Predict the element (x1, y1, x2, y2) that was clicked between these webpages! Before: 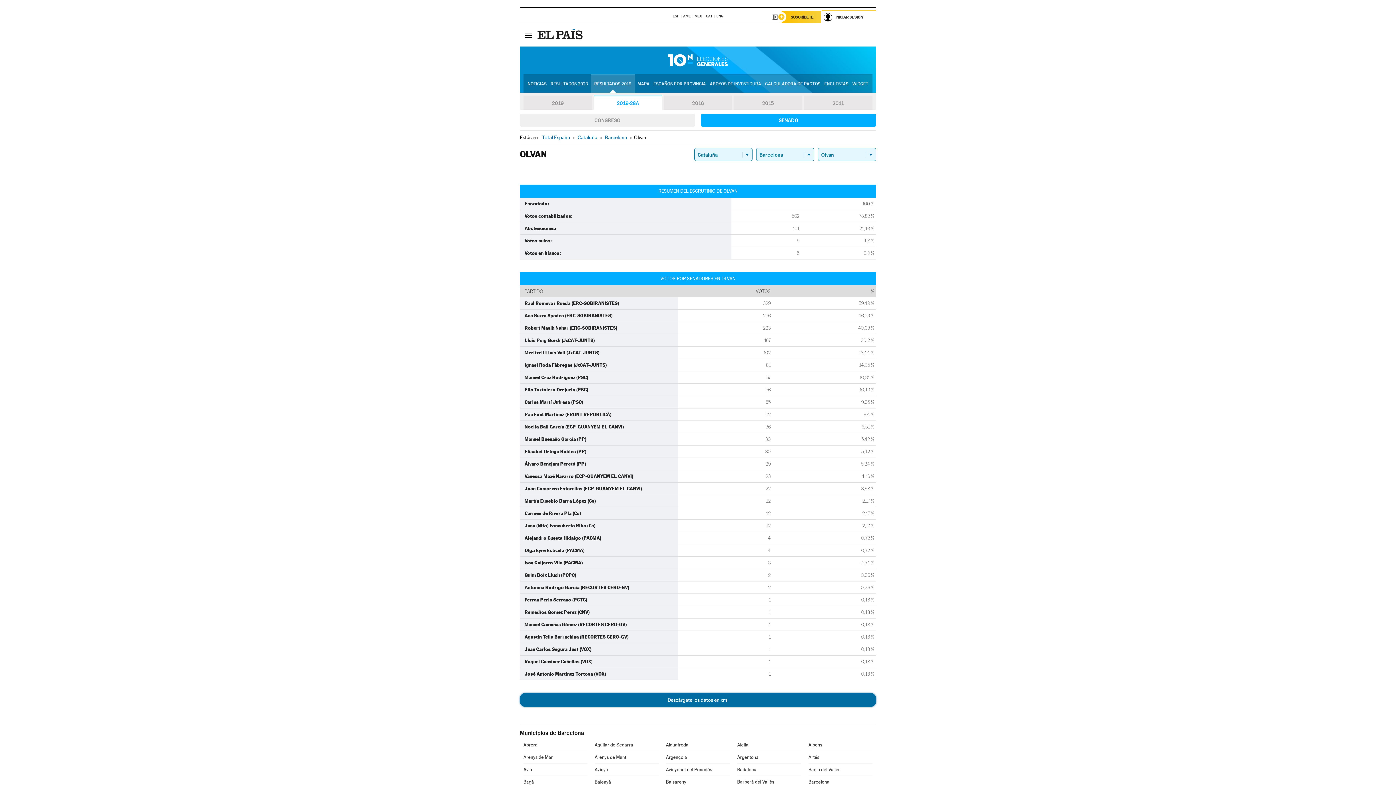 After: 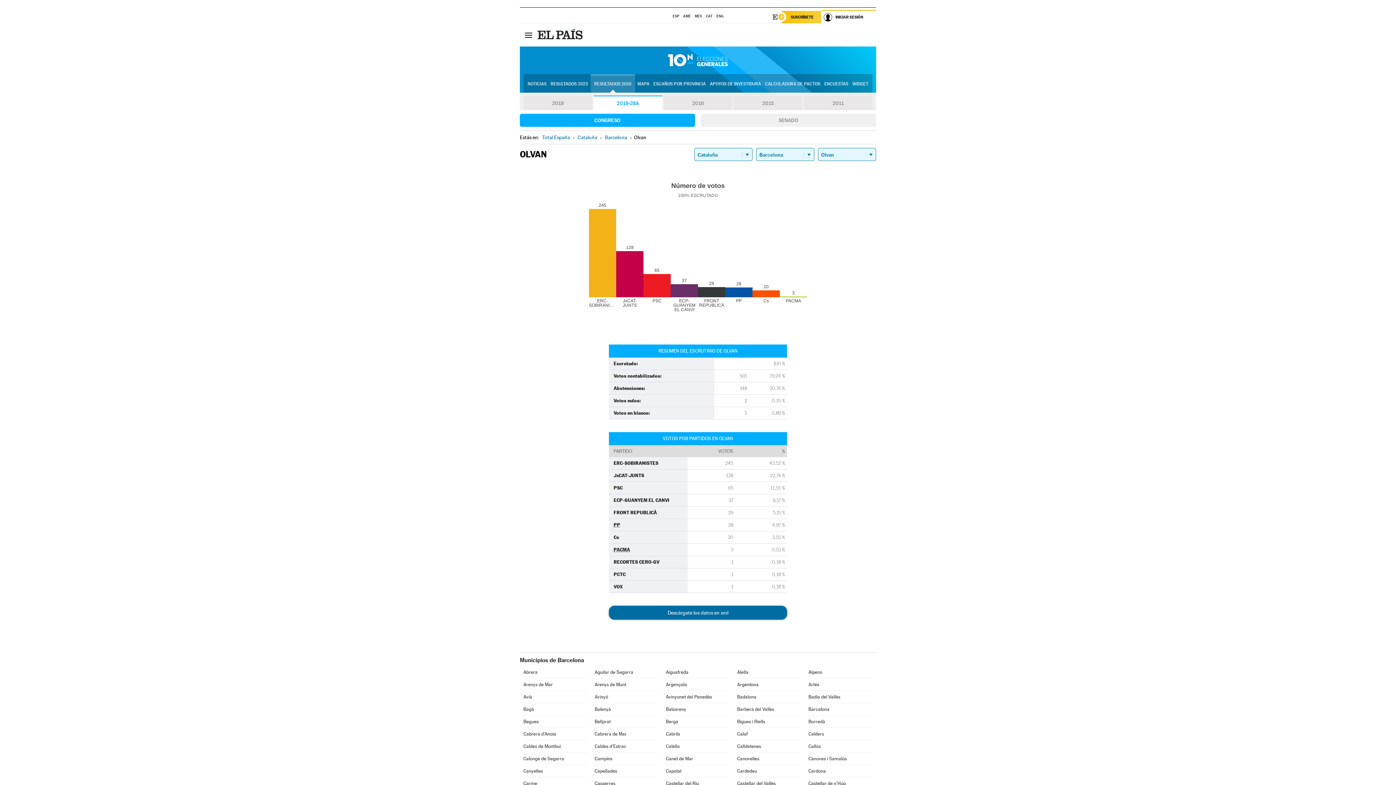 Action: bbox: (520, 113, 695, 126) label: CONGRESO